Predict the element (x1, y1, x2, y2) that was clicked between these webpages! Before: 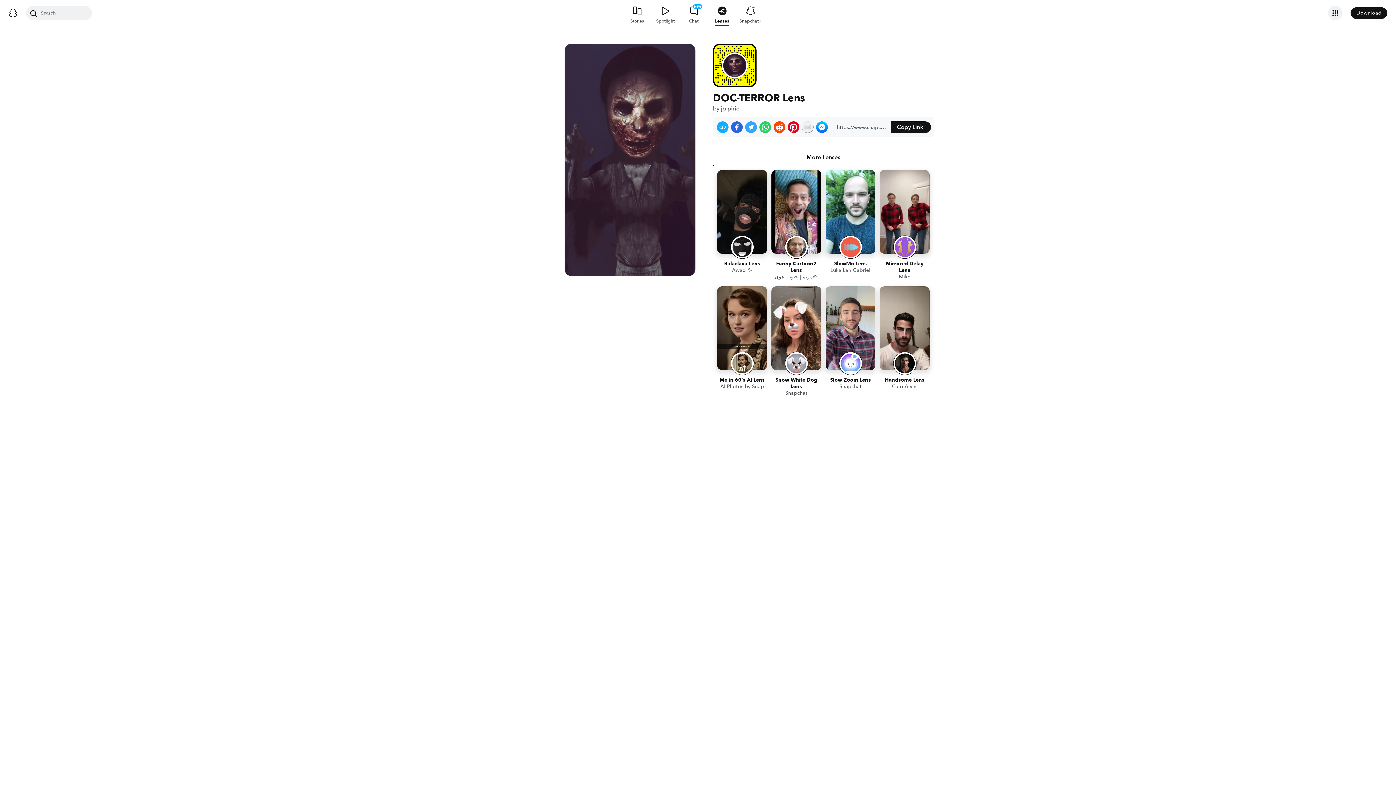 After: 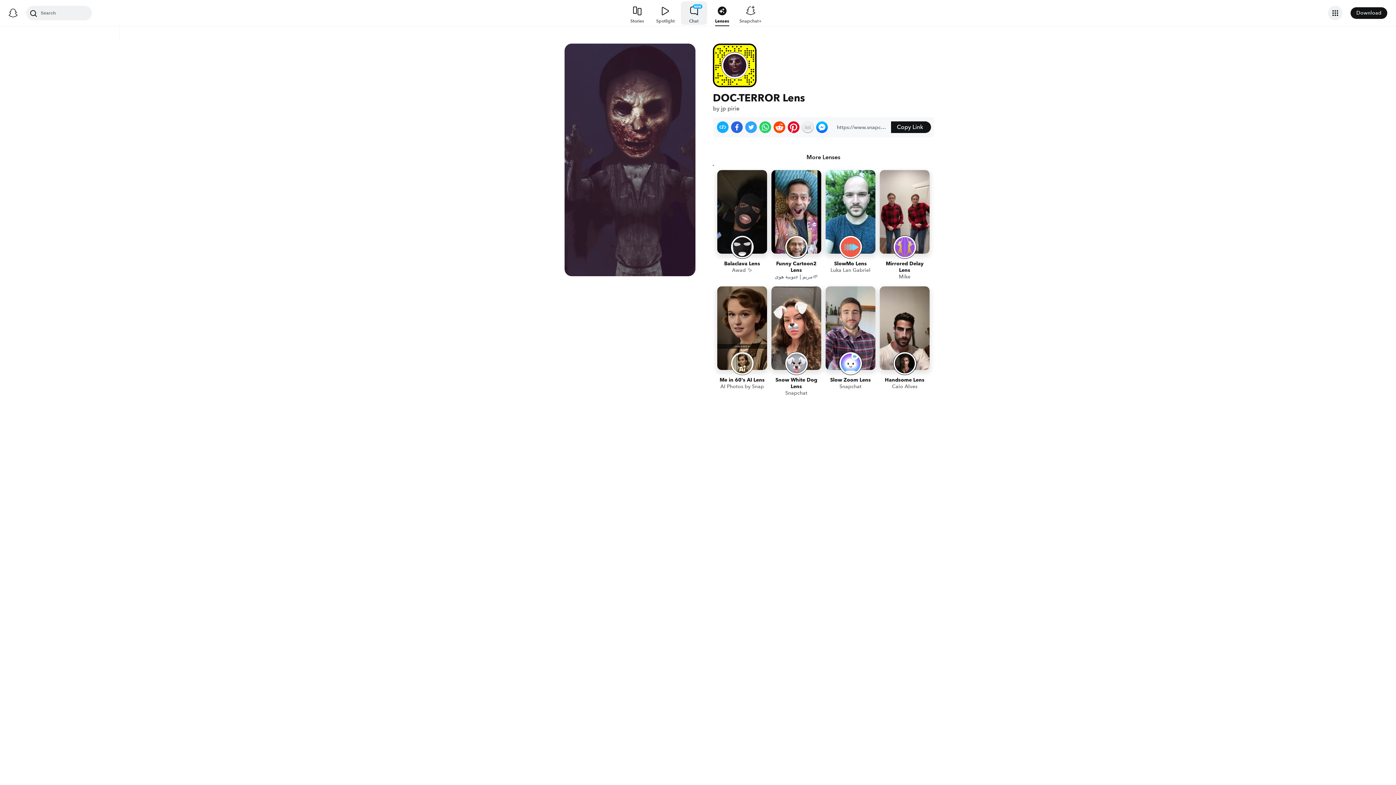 Action: label: CHAT bbox: (680, 0, 707, 26)